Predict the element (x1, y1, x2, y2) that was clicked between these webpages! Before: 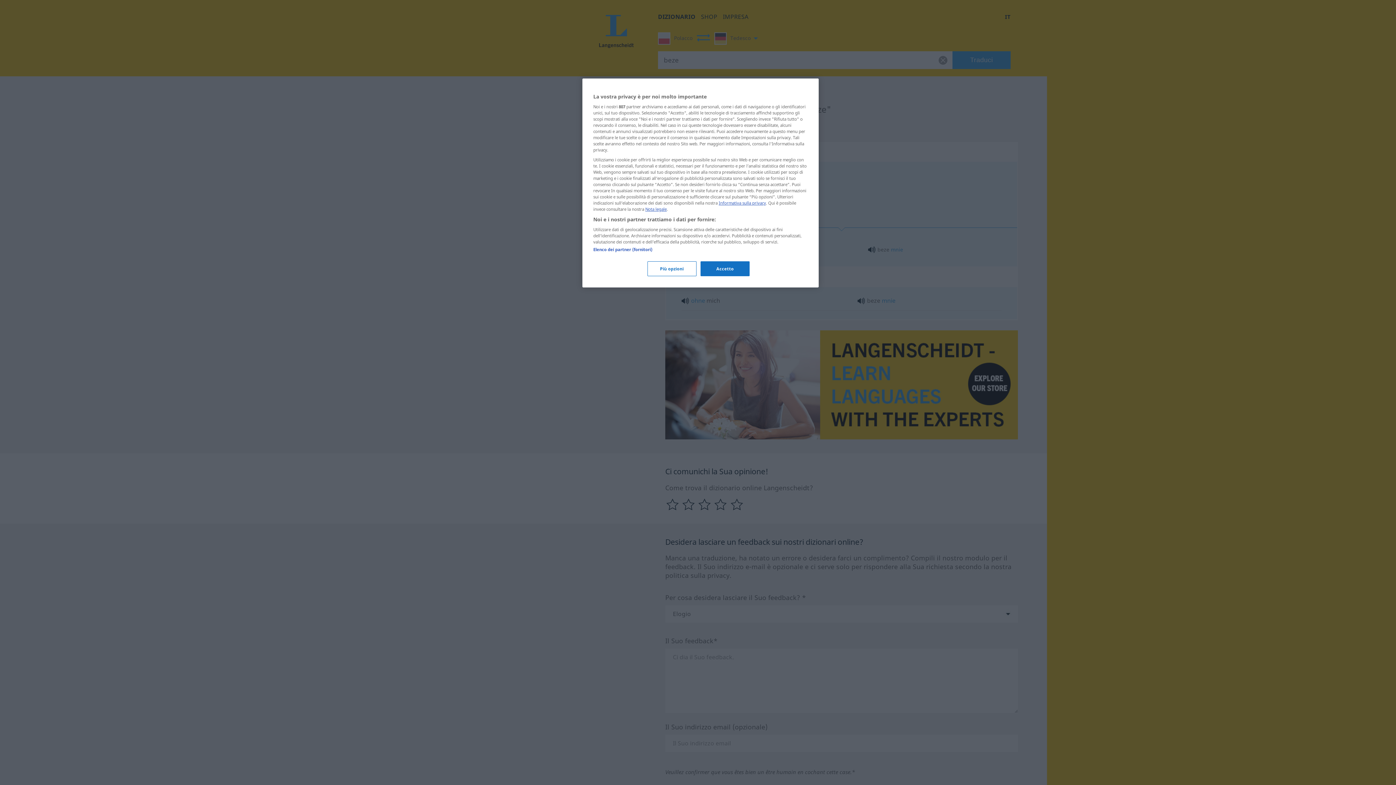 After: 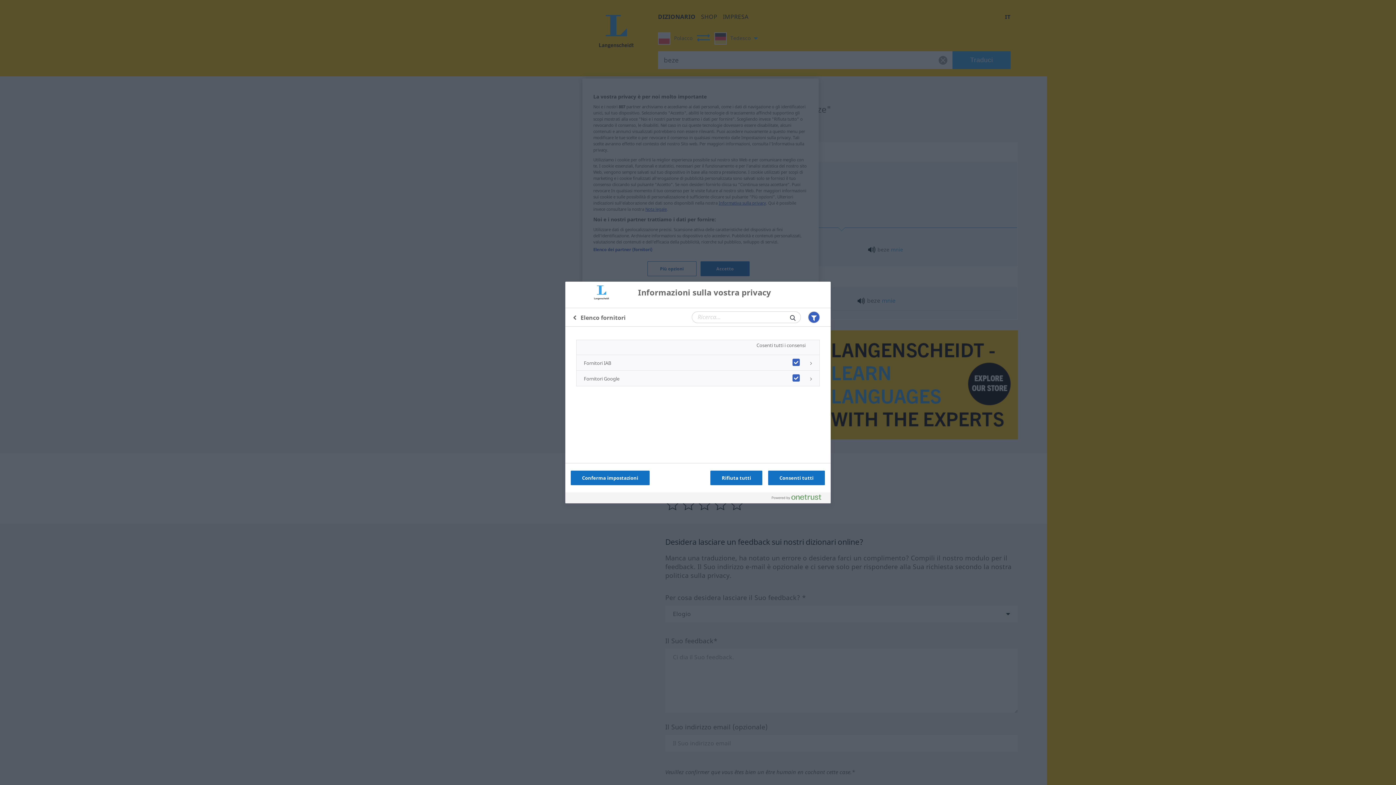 Action: label: Elenco dei partner (fornitori) bbox: (593, 246, 652, 252)